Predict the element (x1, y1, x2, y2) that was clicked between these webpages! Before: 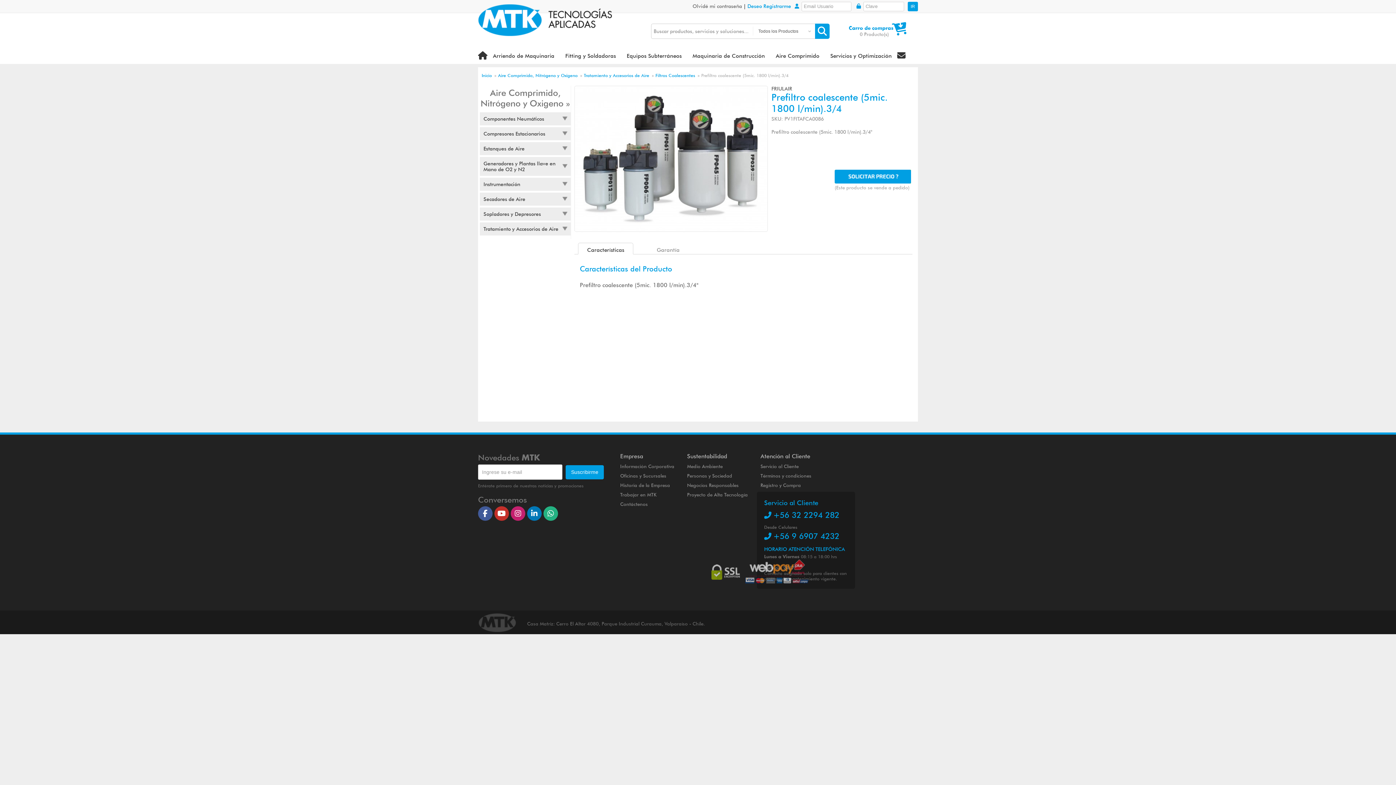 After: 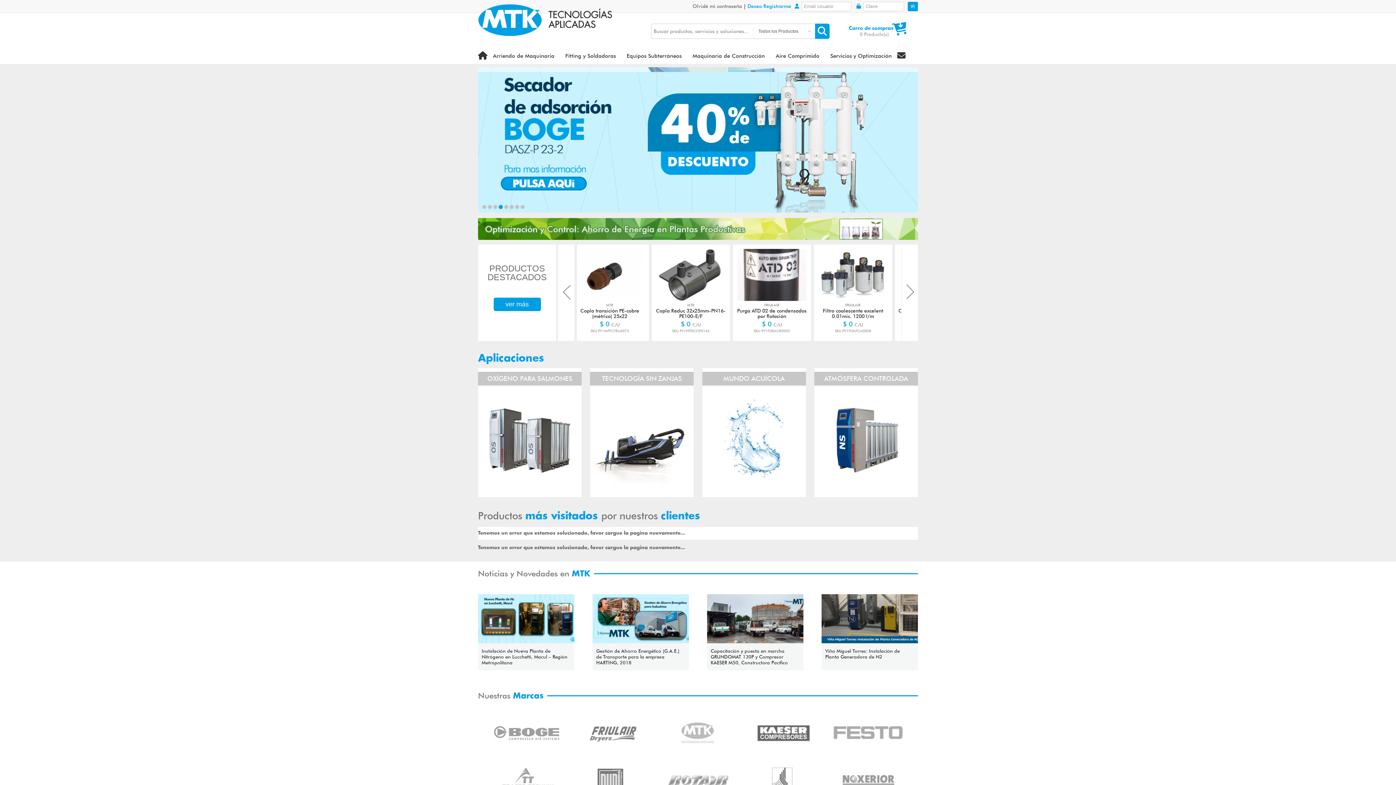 Action: bbox: (860, 31, 907, 37) label: 0 Producto(s)